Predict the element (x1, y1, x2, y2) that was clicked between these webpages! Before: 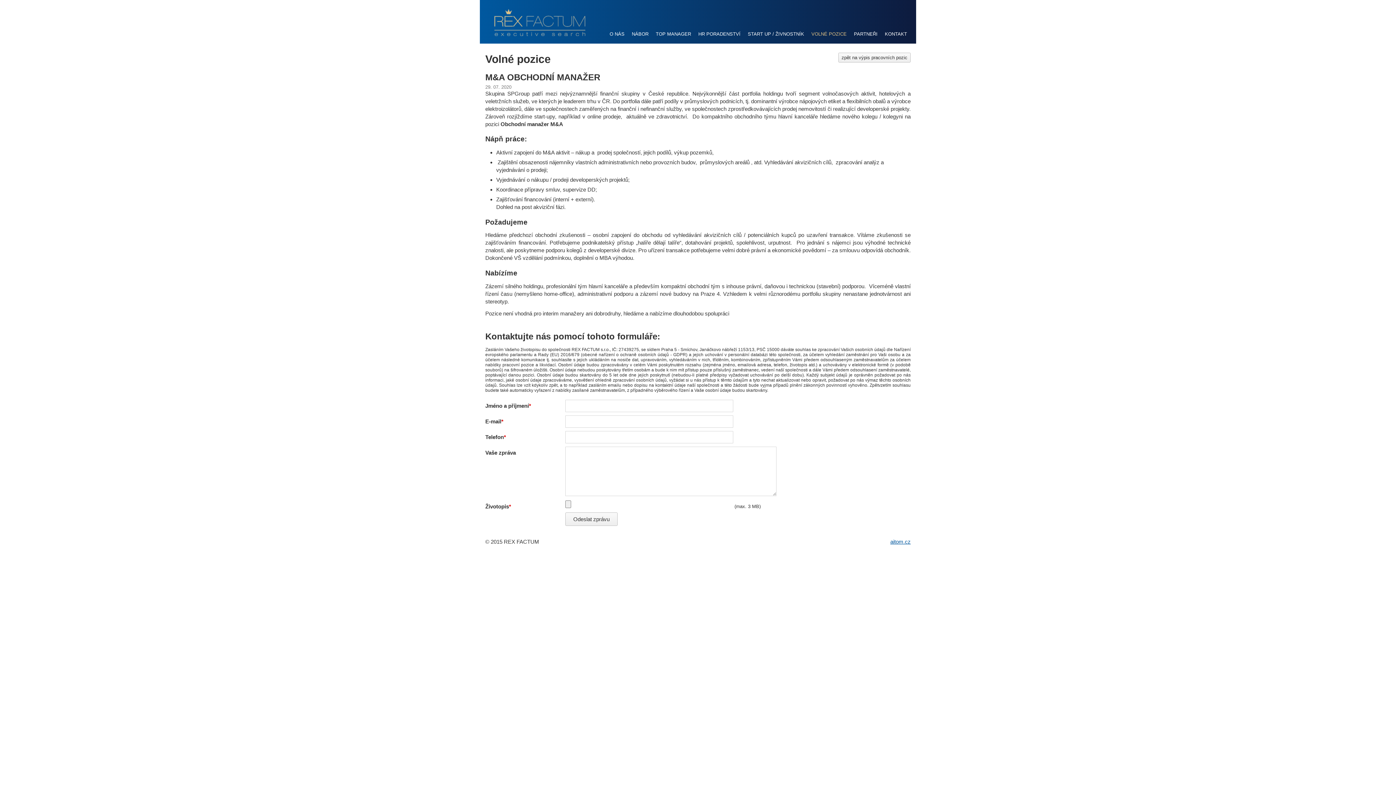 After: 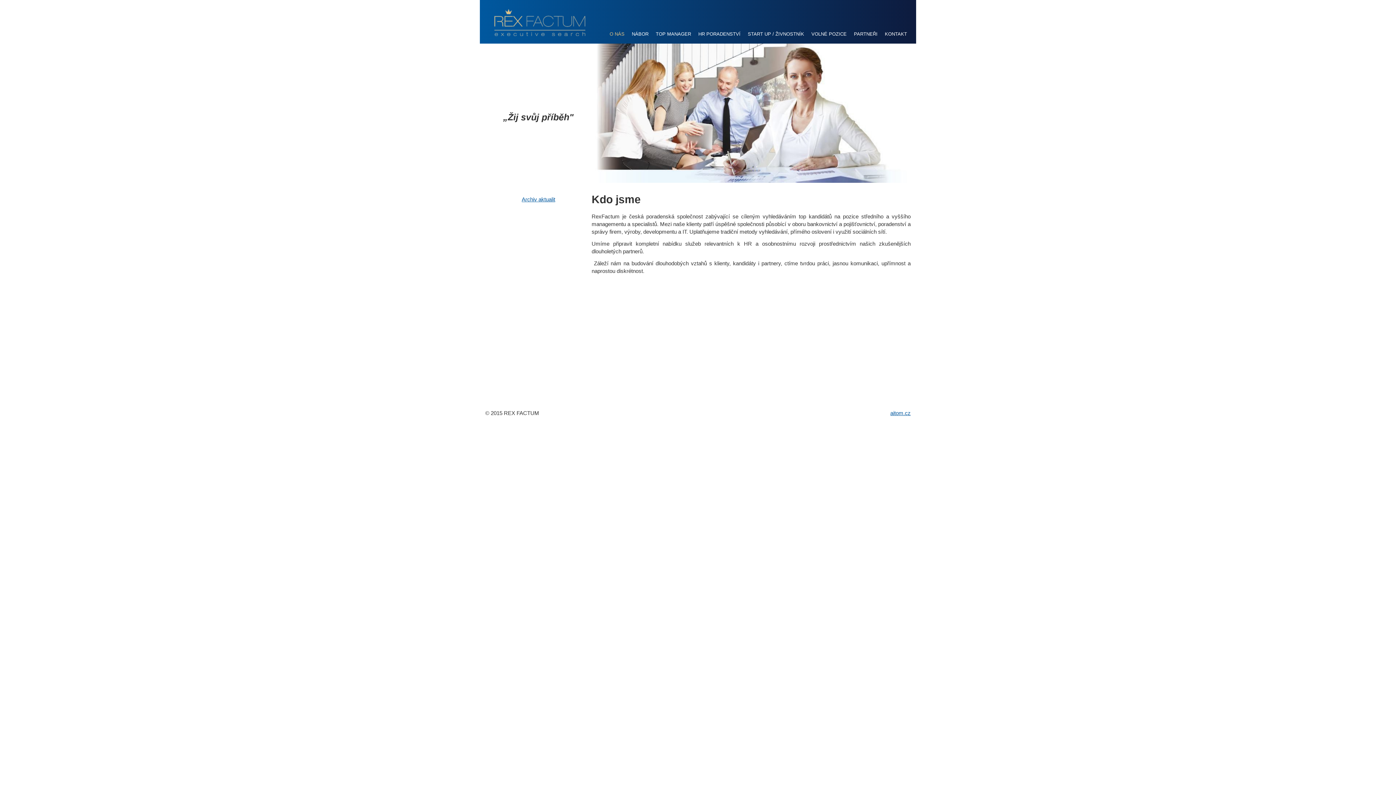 Action: bbox: (494, 30, 585, 37)